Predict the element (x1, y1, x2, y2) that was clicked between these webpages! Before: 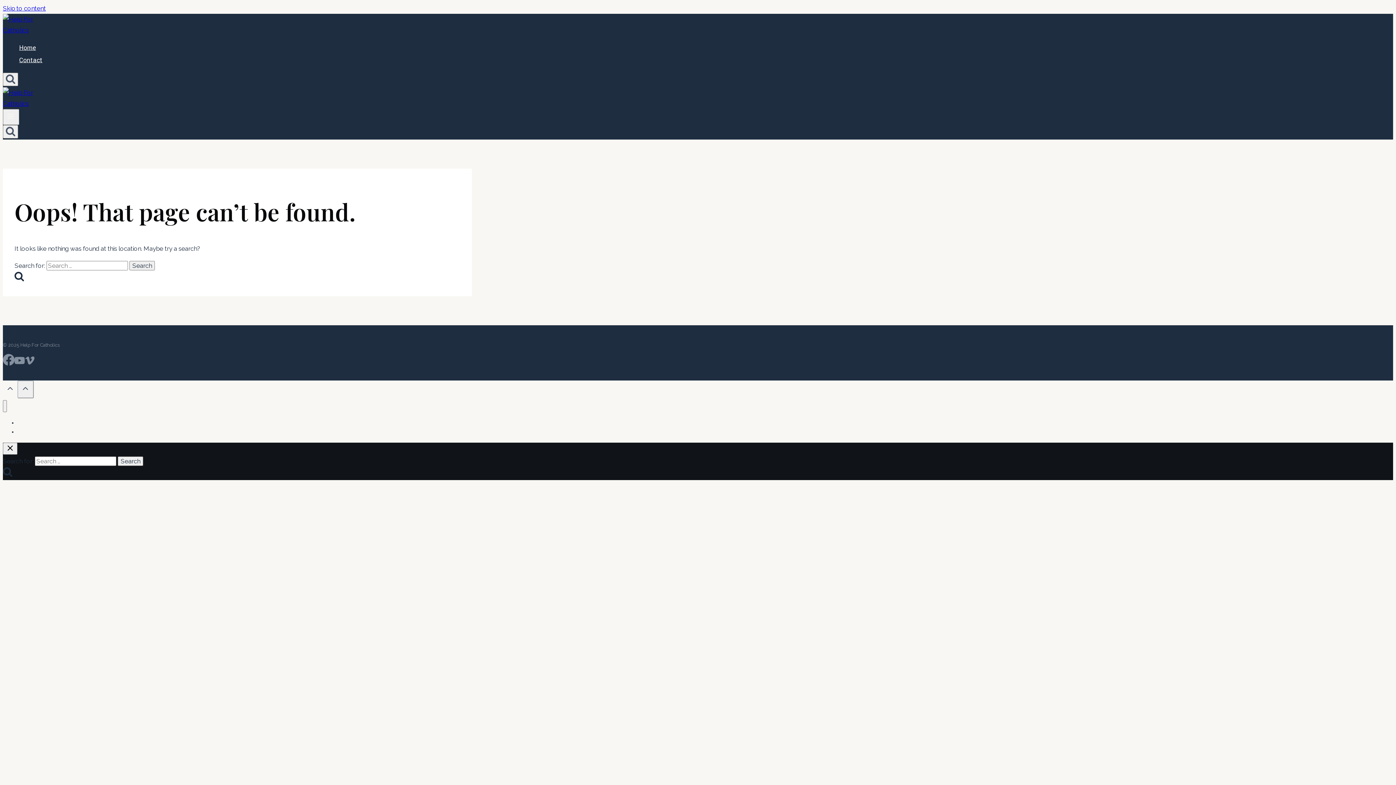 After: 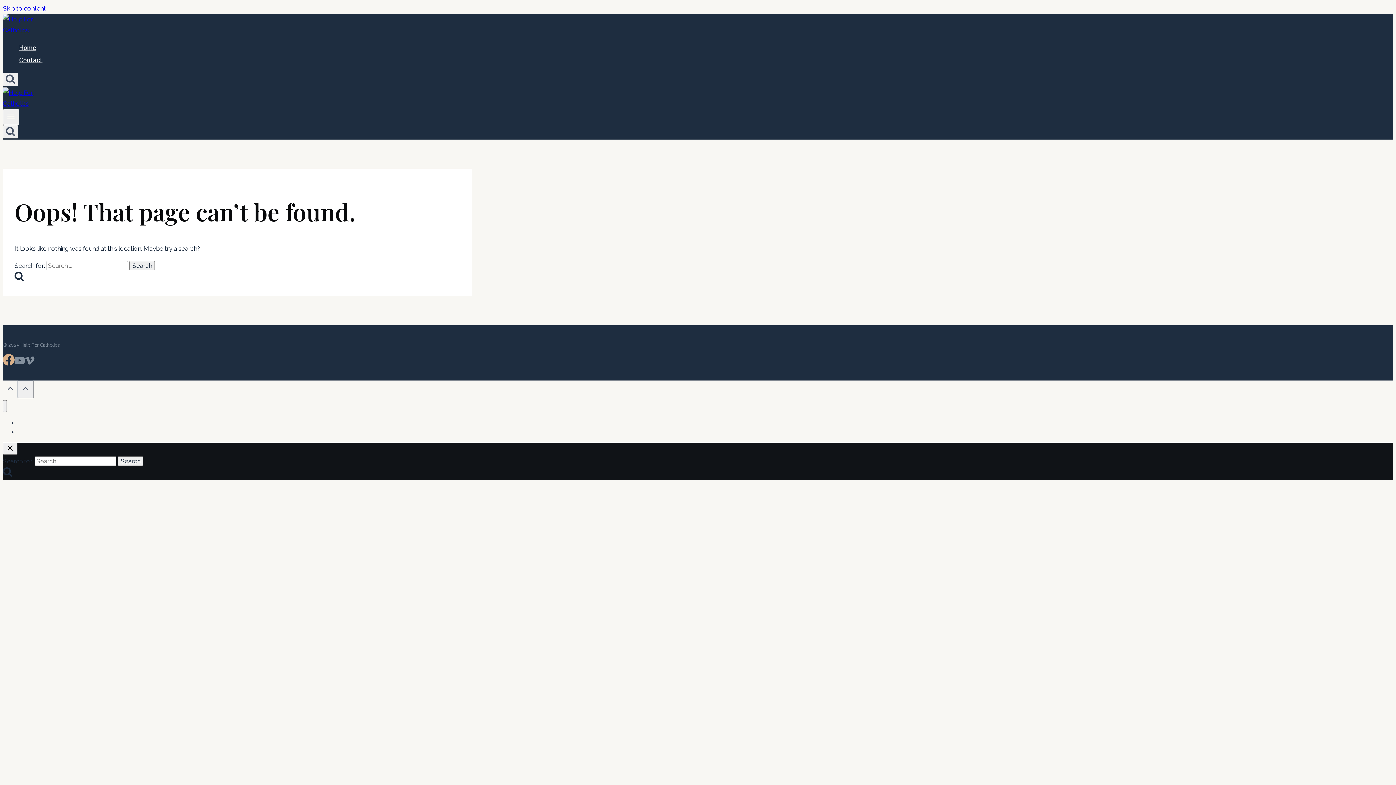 Action: bbox: (2, 358, 14, 367) label: Facebook